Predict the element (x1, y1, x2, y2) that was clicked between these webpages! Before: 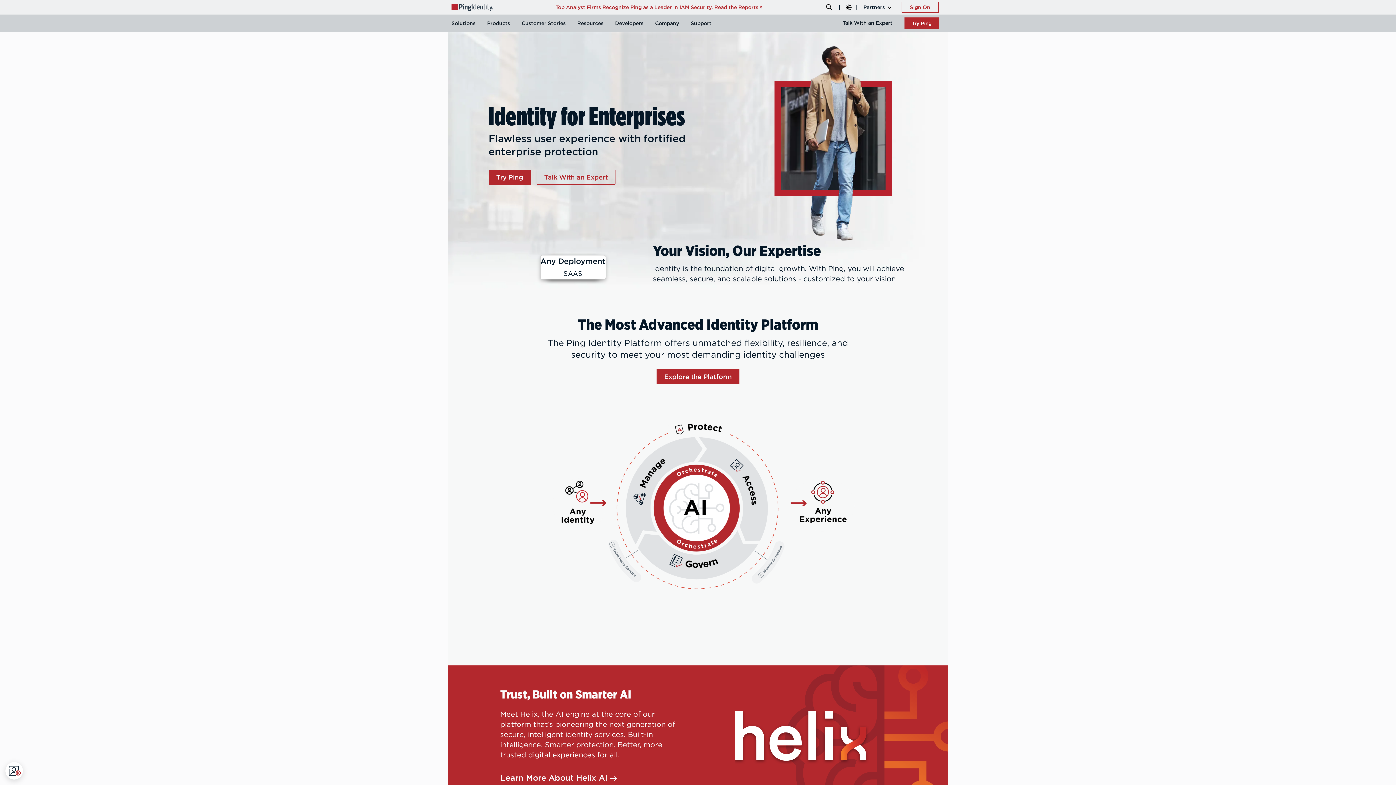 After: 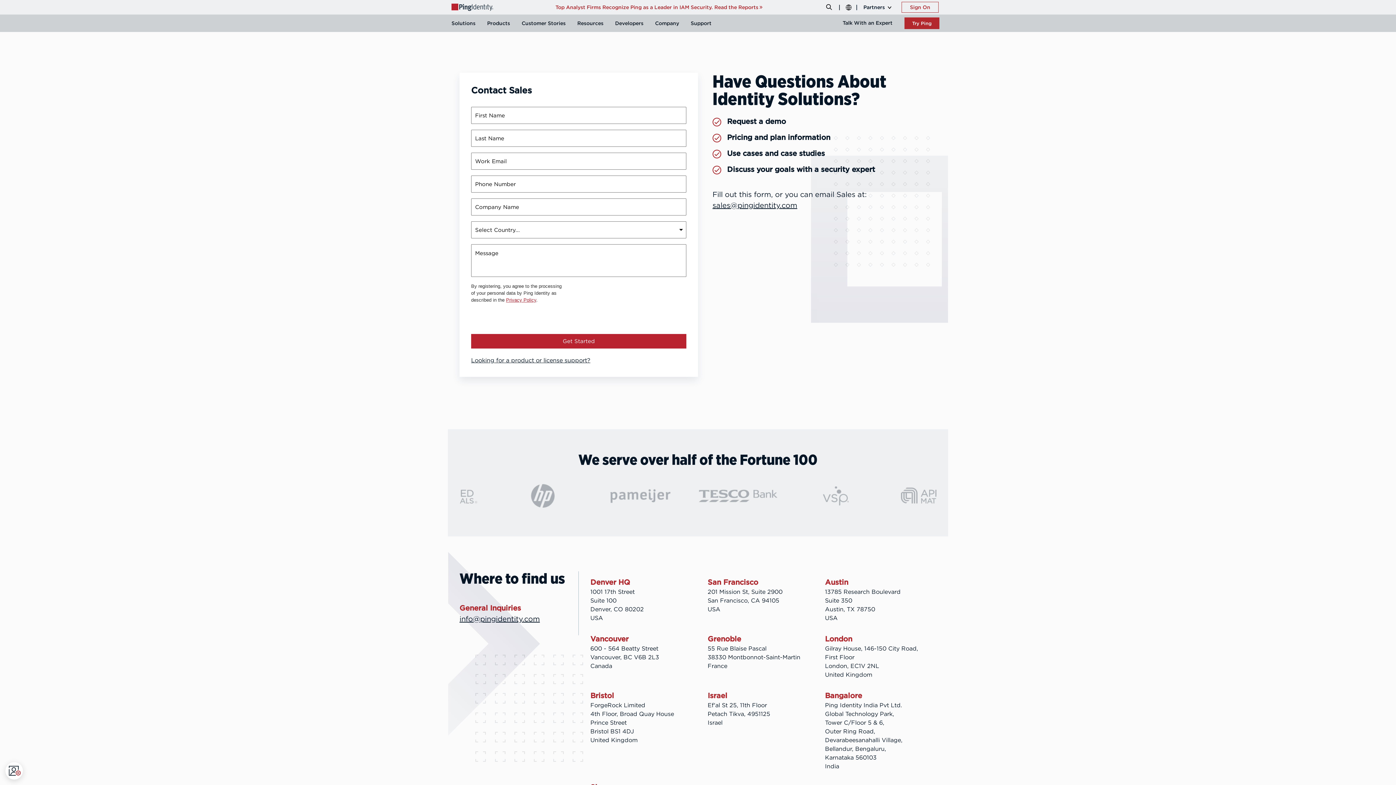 Action: label: Talk With an Expert bbox: (536, 169, 615, 184)